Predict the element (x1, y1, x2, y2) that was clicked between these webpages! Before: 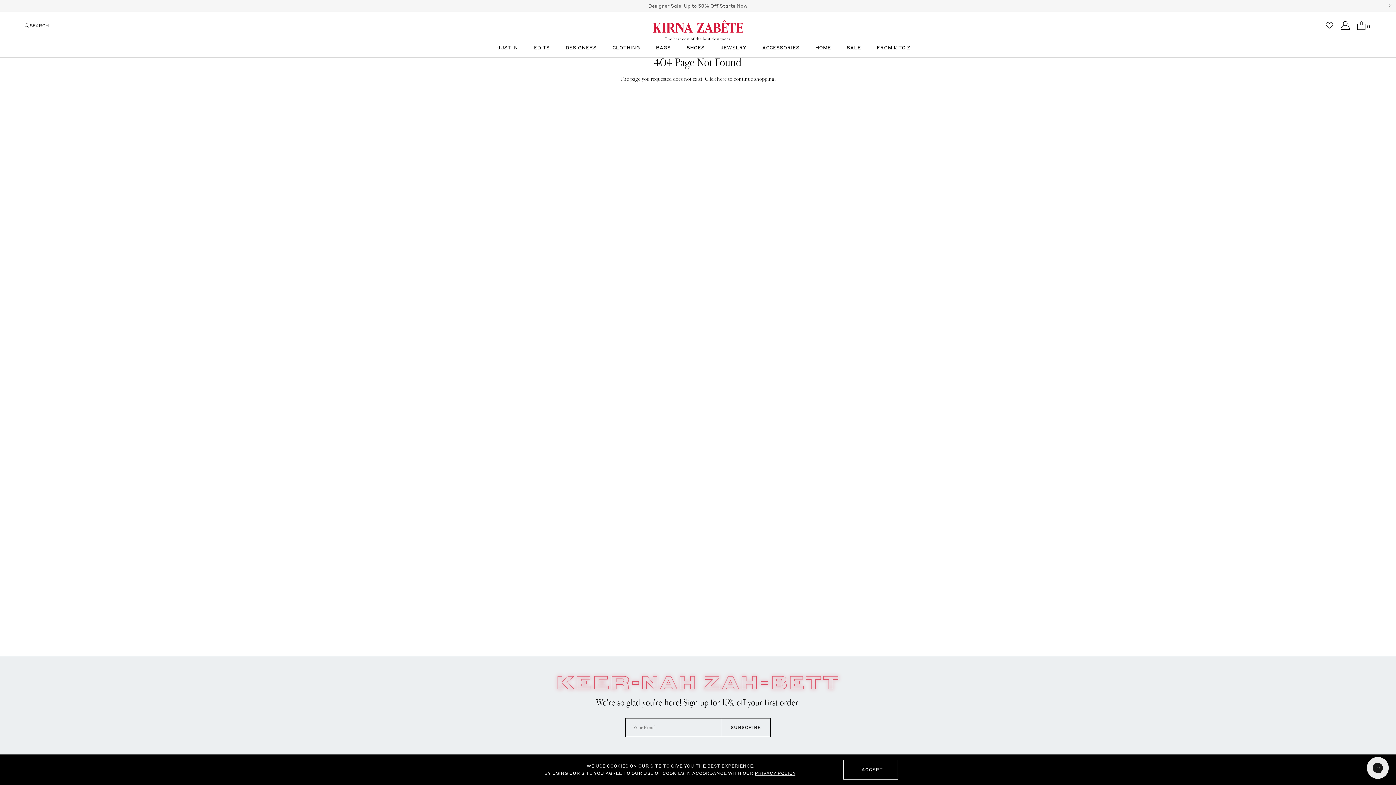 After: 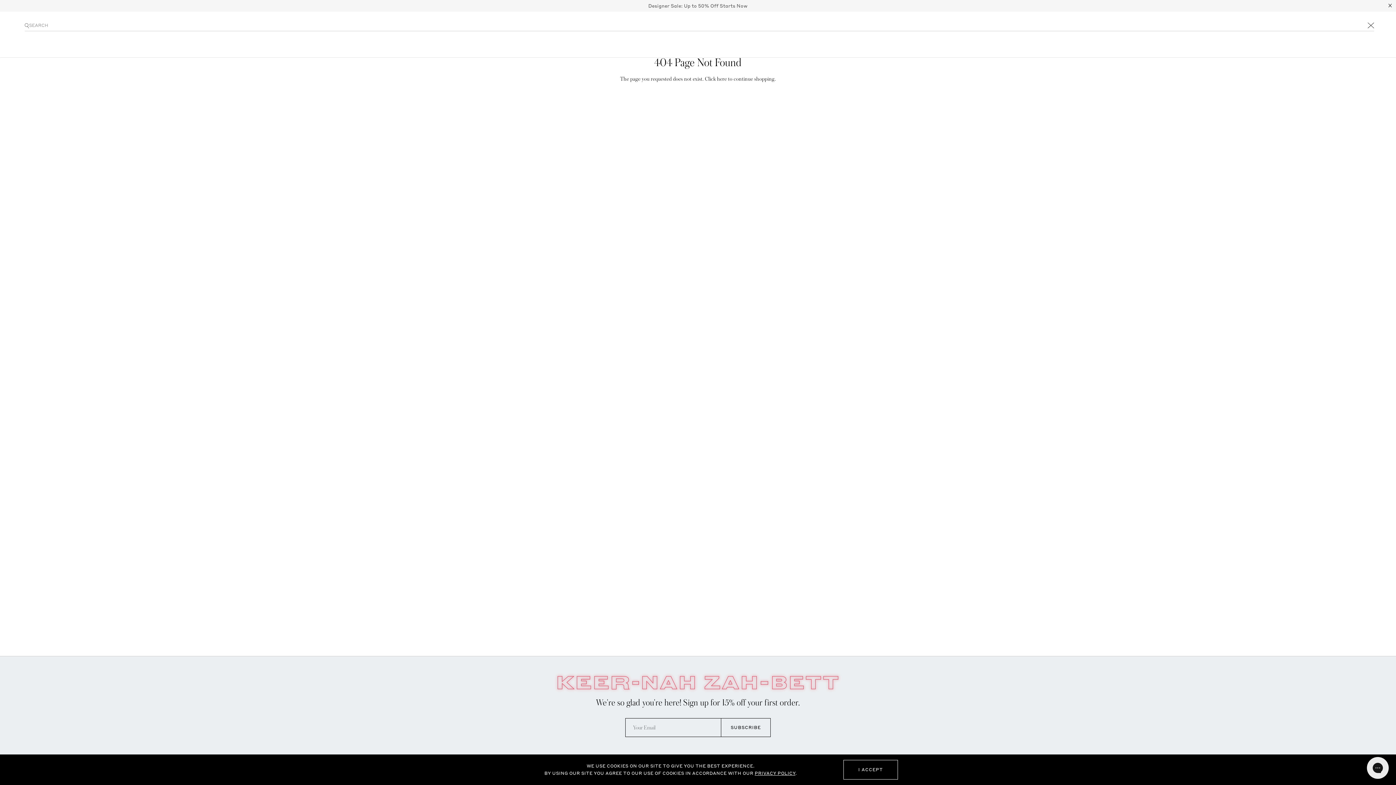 Action: bbox: (12, 11, 60, 40) label: SEARCH